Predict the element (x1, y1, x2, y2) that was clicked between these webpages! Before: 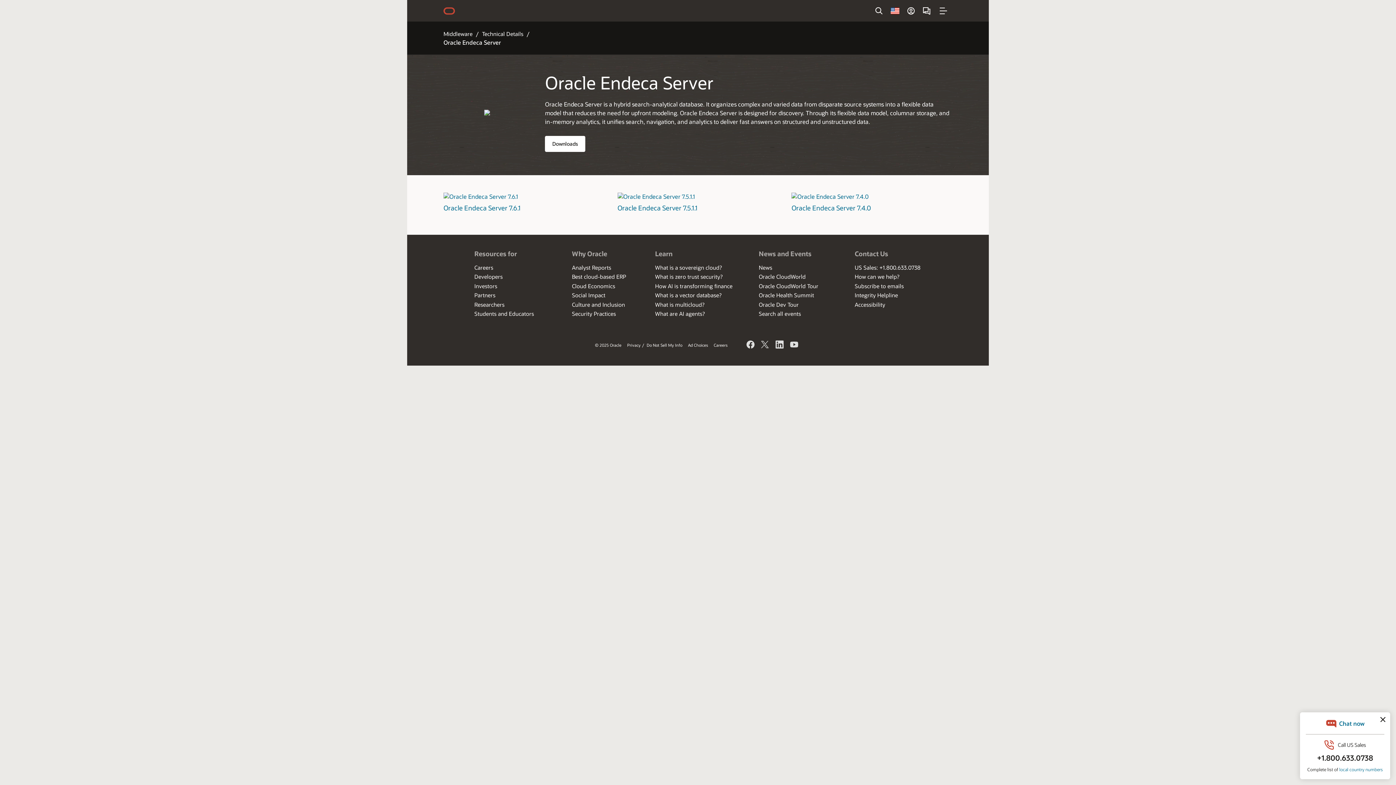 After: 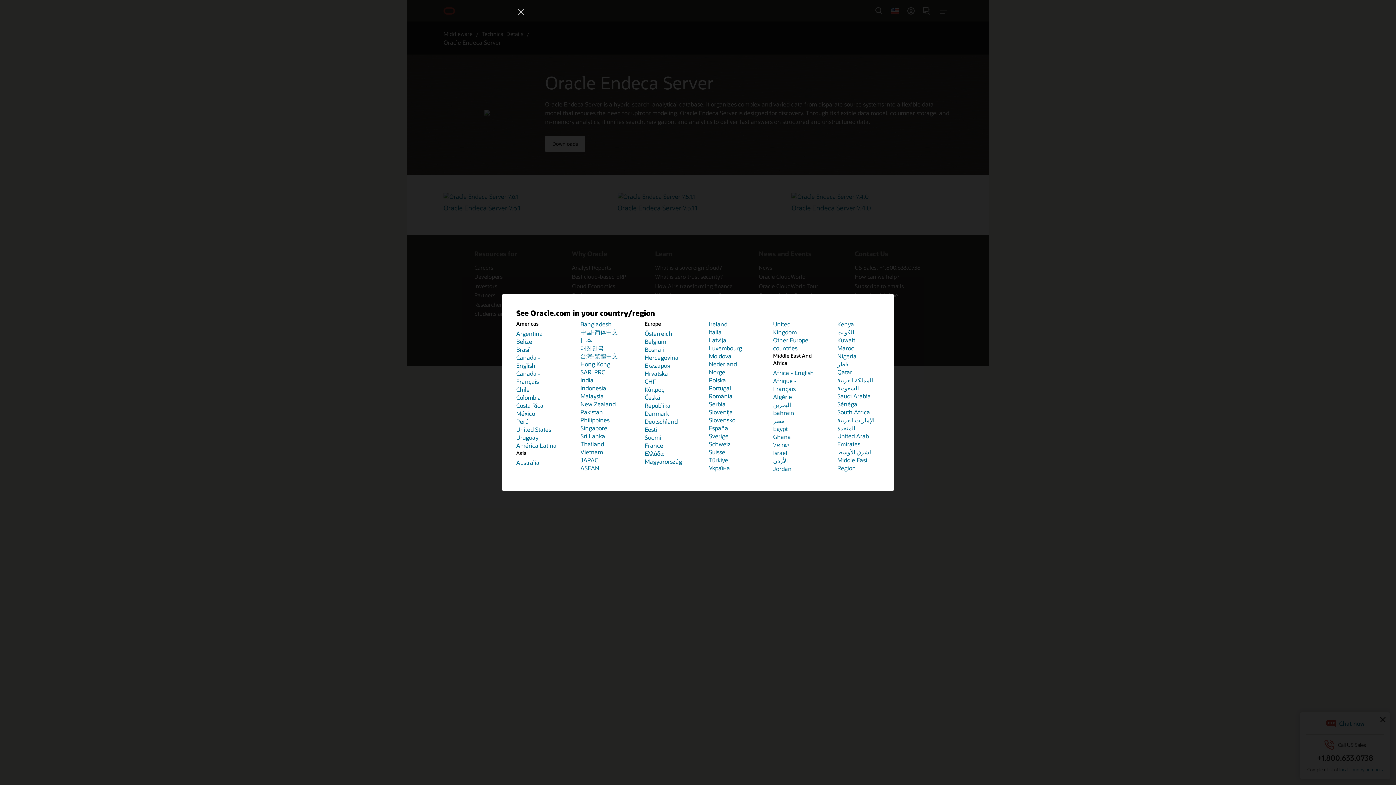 Action: label: Country bbox: (887, 2, 903, 18)